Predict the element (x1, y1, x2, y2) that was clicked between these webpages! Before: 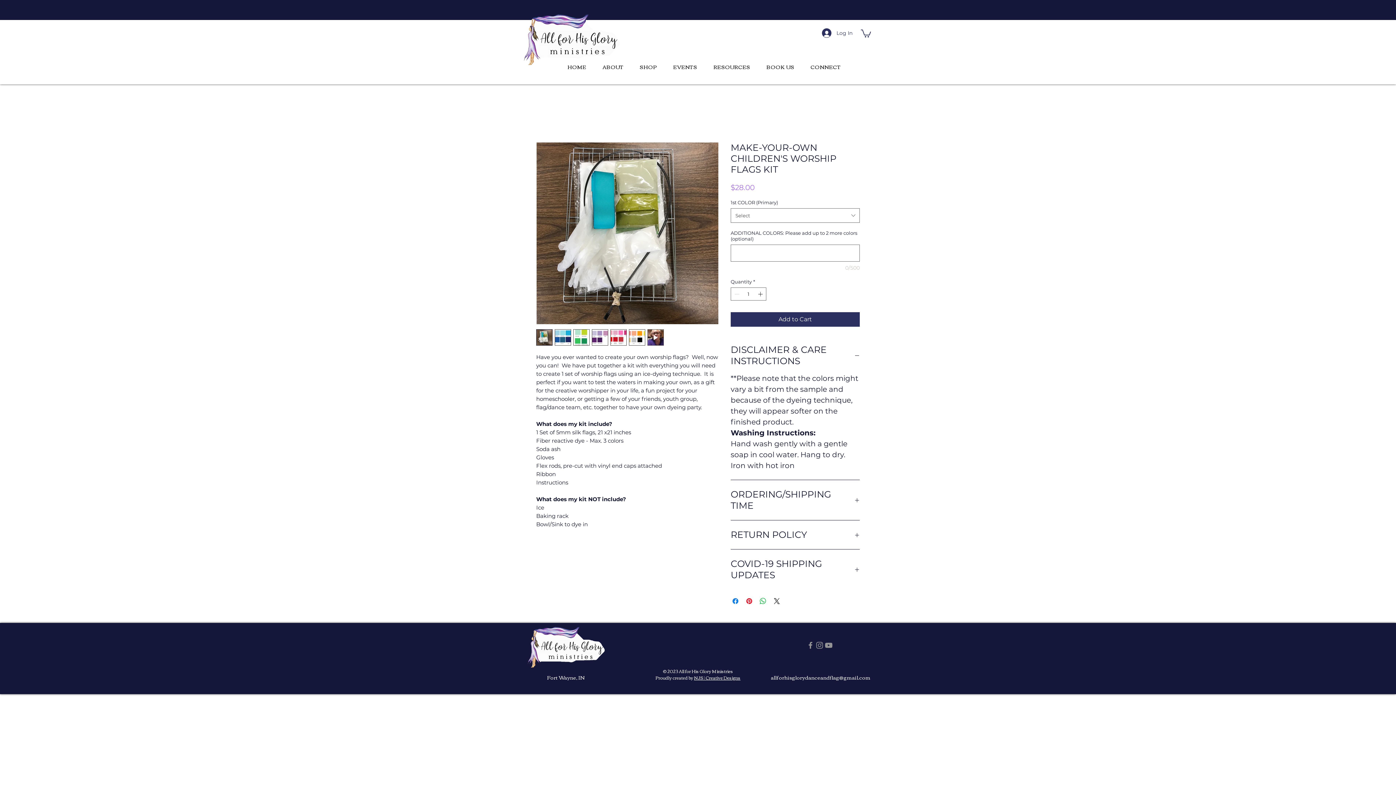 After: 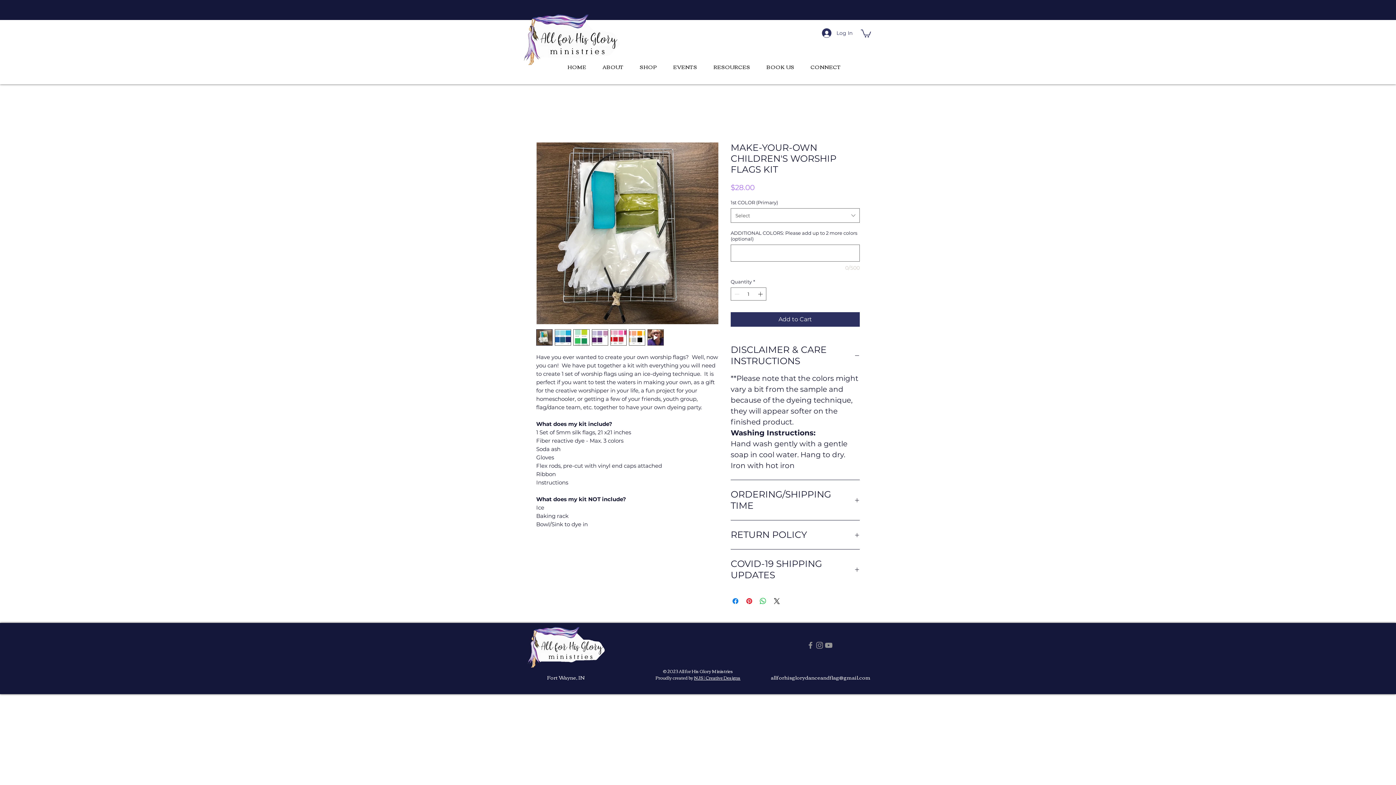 Action: bbox: (861, 28, 871, 37)